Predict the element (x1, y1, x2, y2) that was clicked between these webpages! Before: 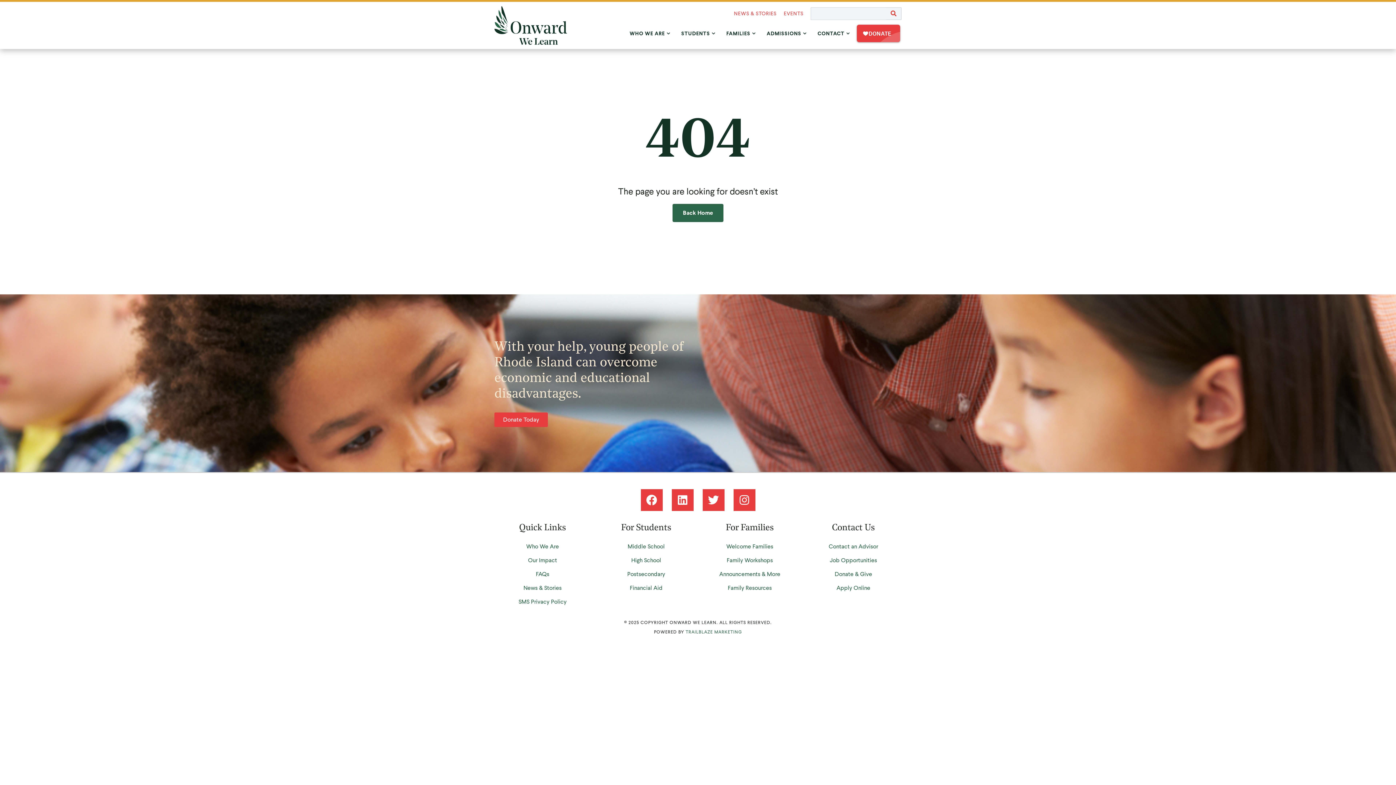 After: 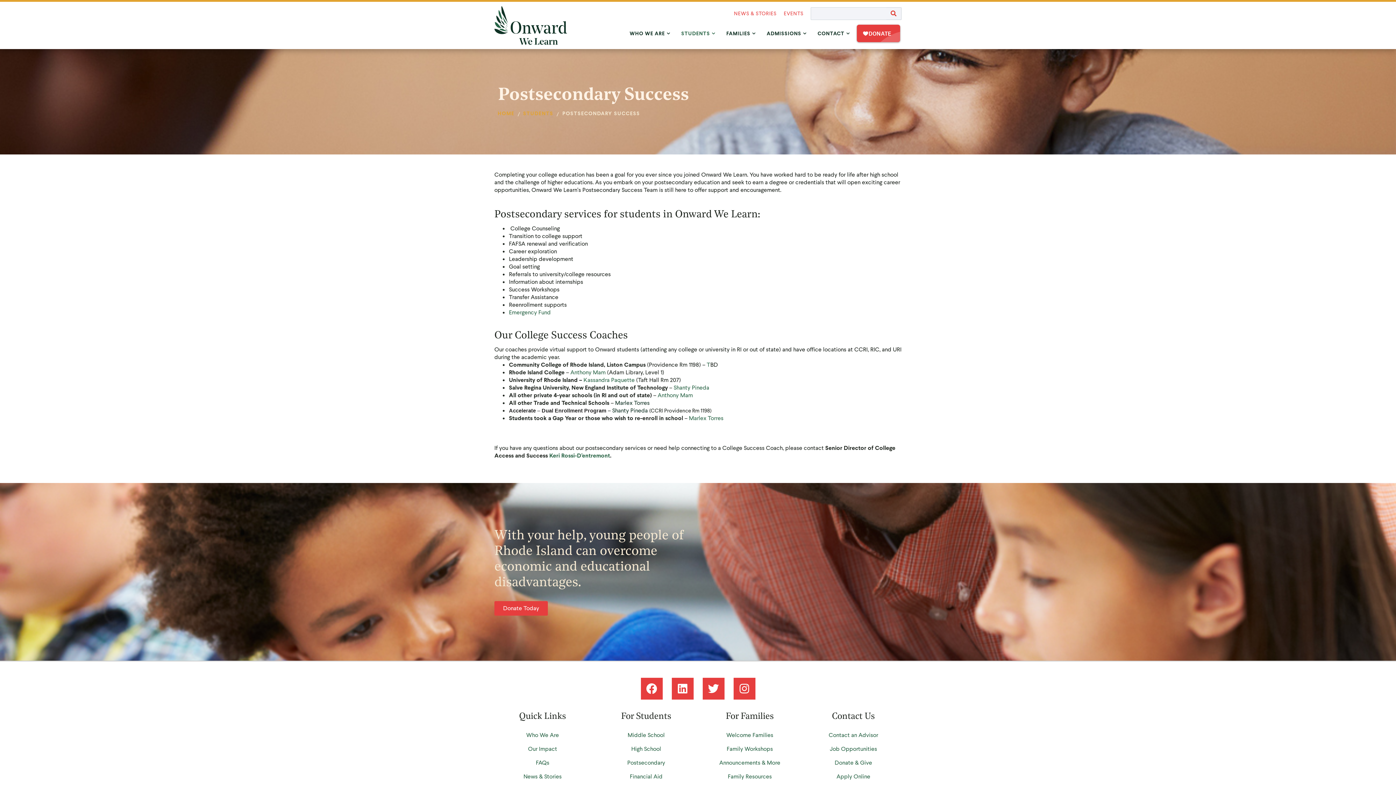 Action: bbox: (627, 570, 665, 578) label: Postsecondary